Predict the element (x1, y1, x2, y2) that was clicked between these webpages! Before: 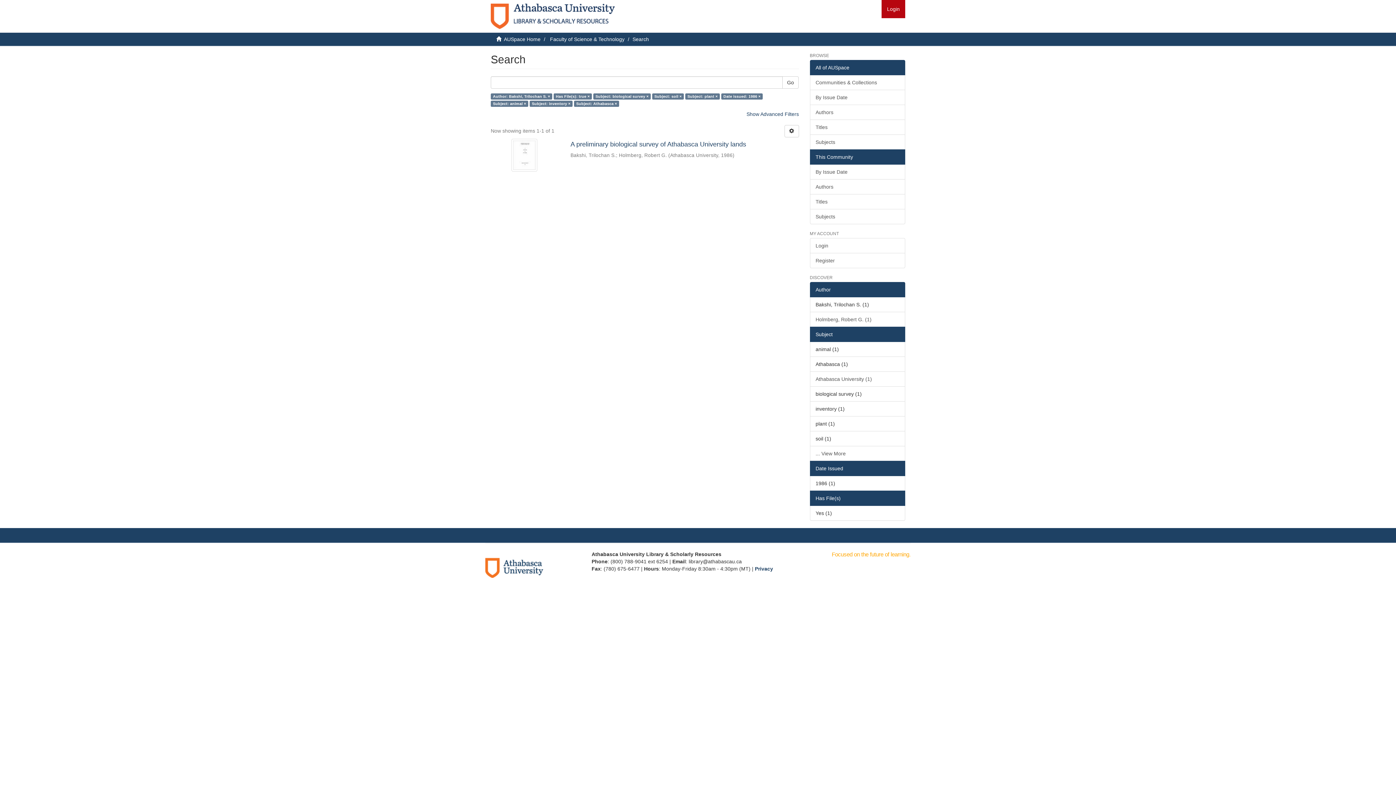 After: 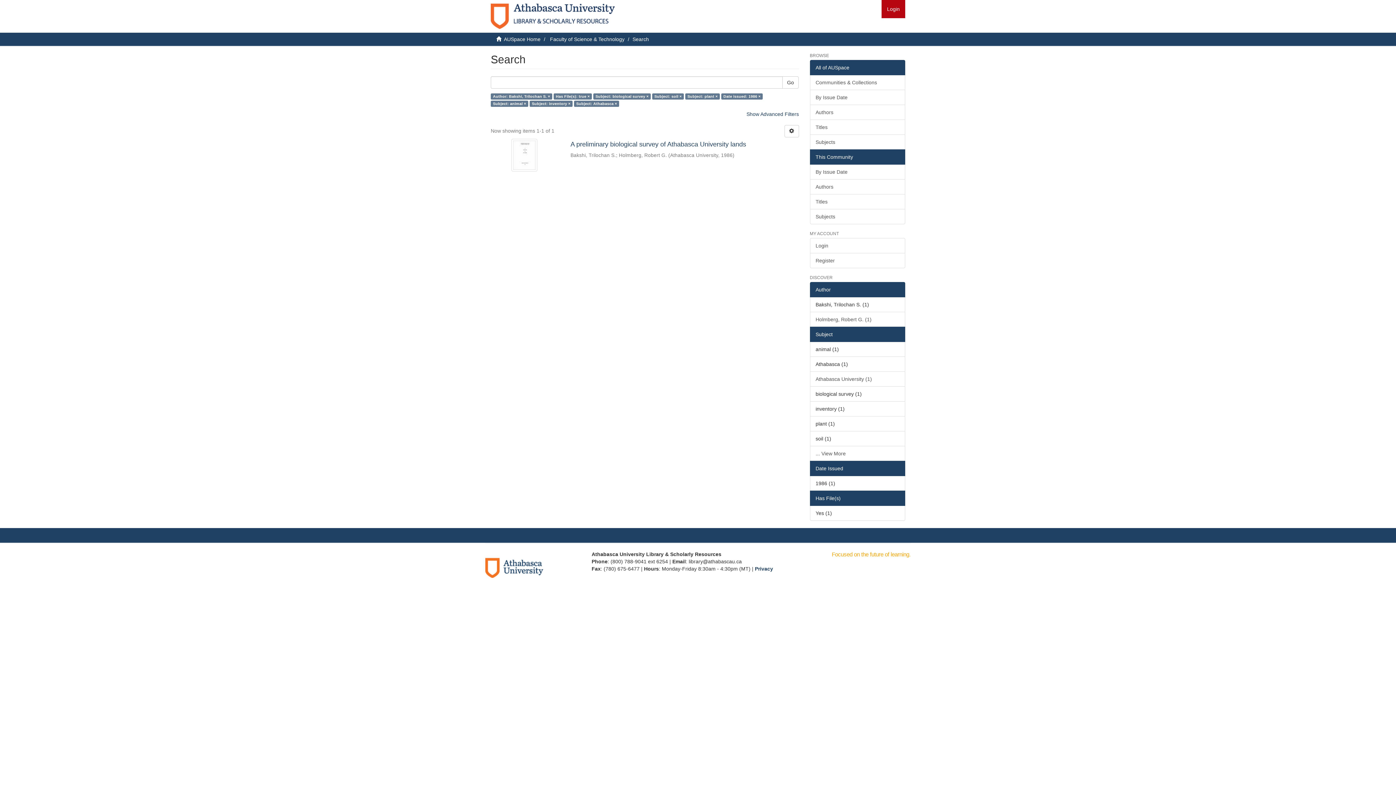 Action: bbox: (490, 12, 614, 18)